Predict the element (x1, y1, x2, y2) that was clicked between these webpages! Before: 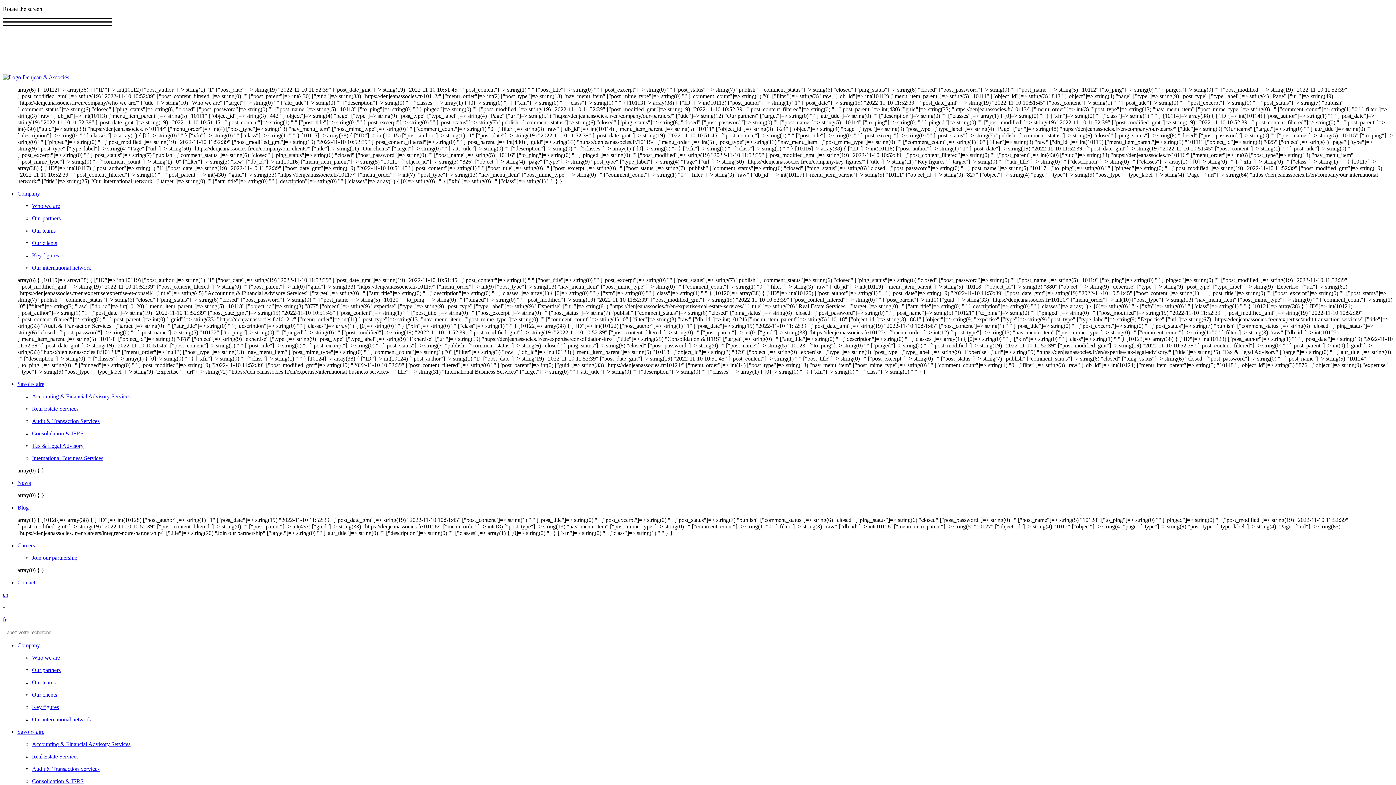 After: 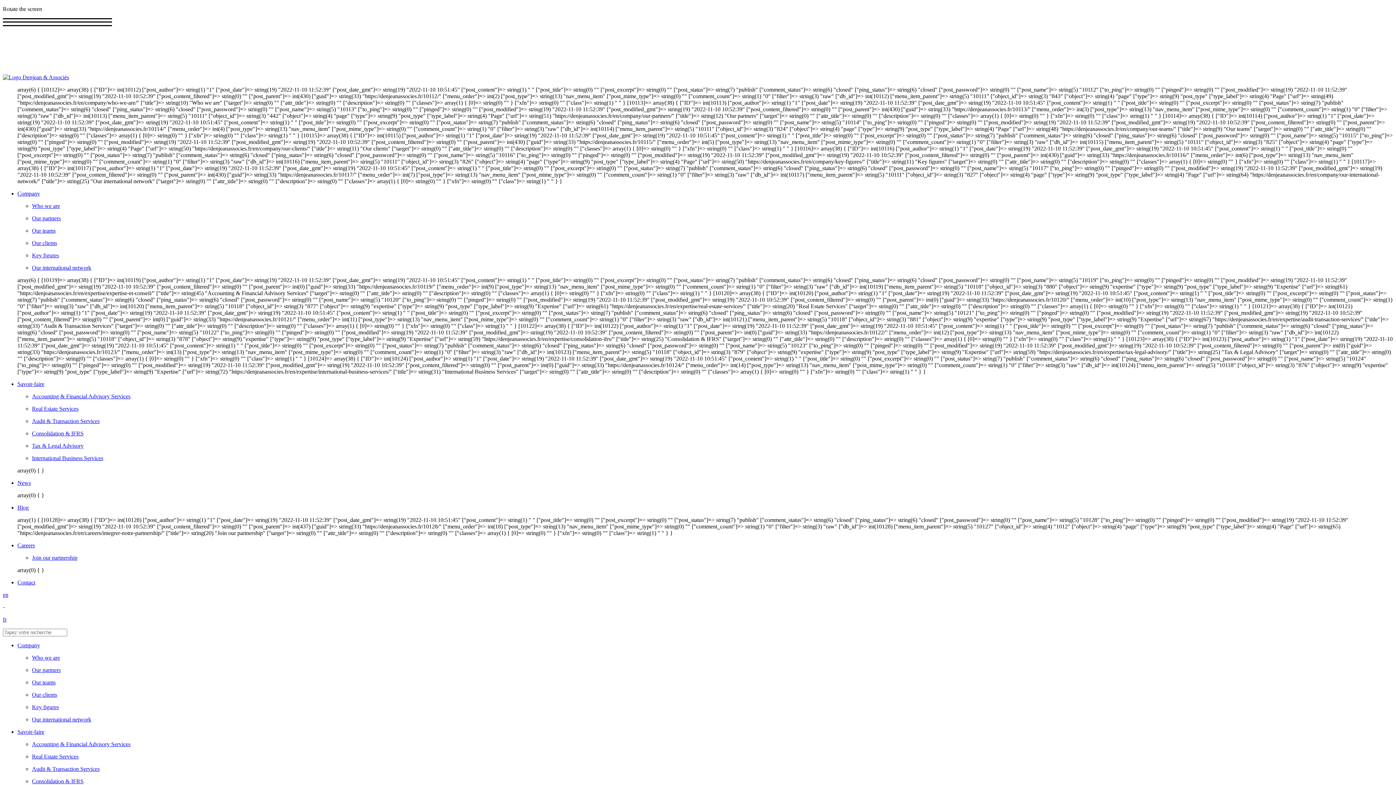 Action: label: Our partners bbox: (32, 667, 1393, 673)